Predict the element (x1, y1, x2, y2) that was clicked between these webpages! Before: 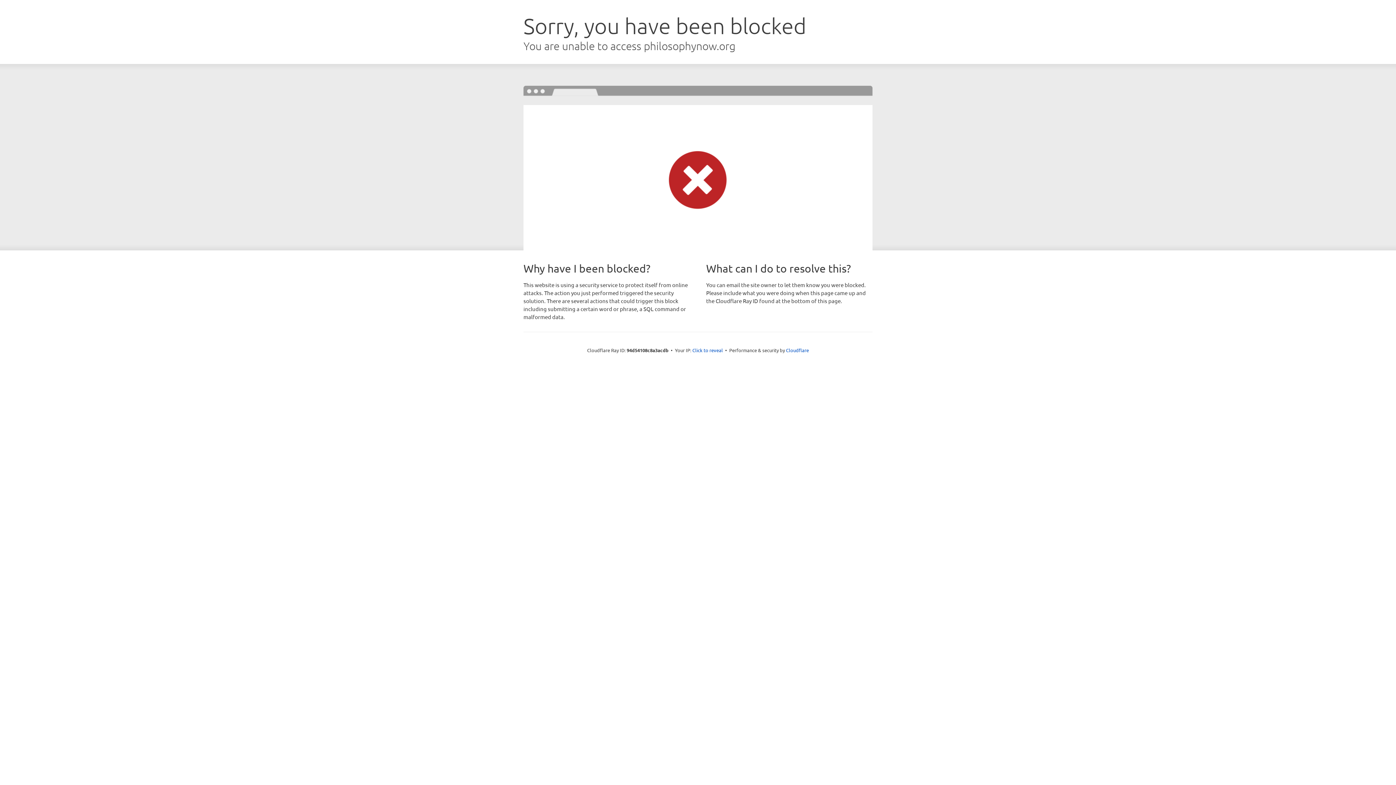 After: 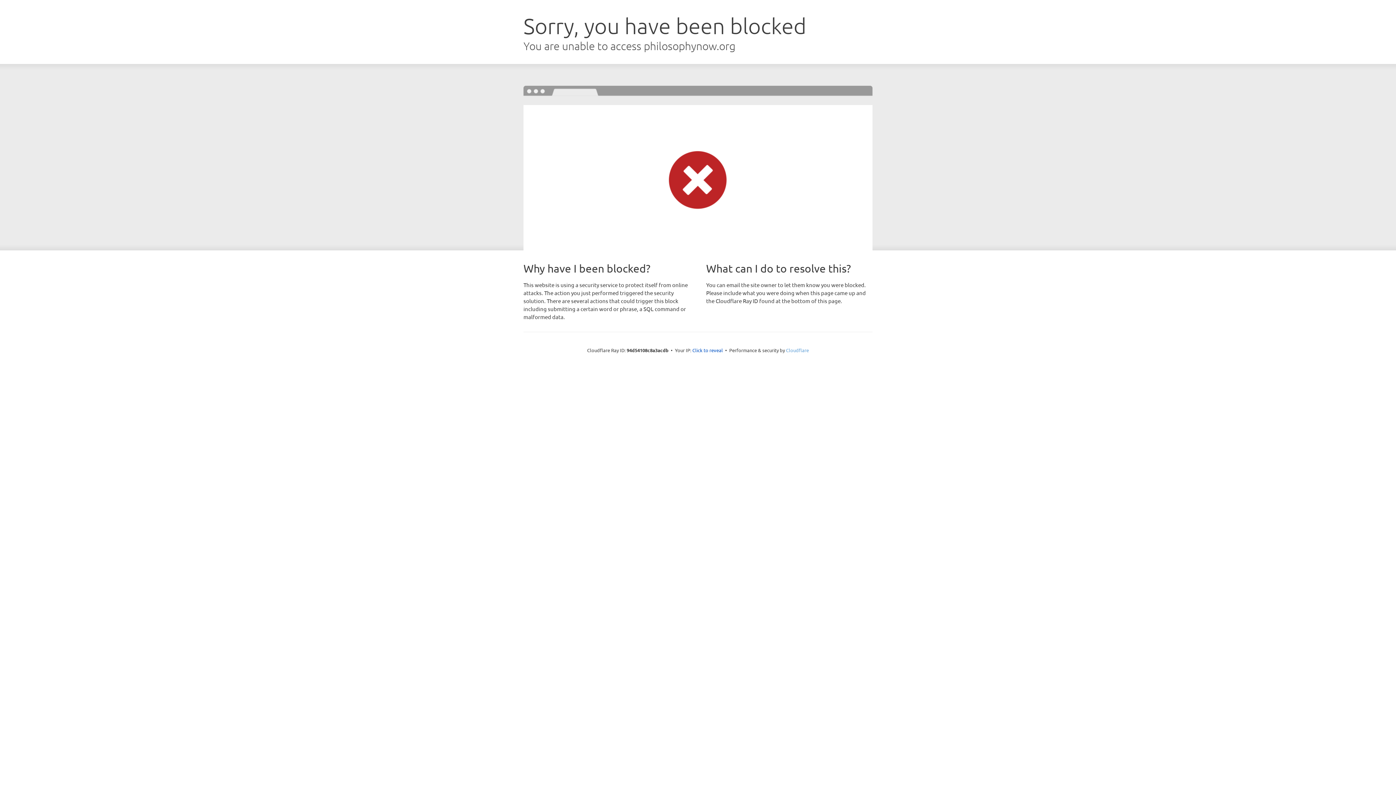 Action: label: Cloudflare bbox: (786, 347, 809, 353)